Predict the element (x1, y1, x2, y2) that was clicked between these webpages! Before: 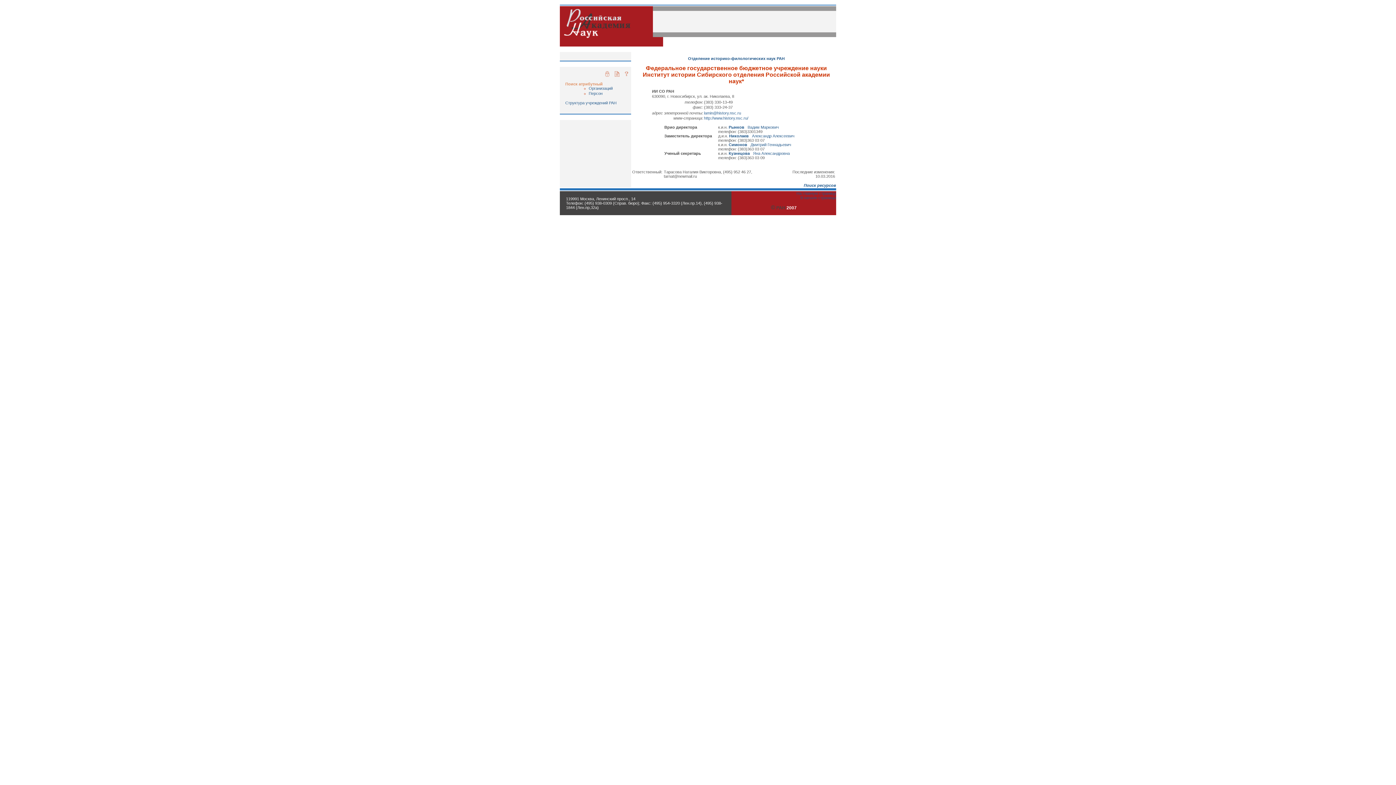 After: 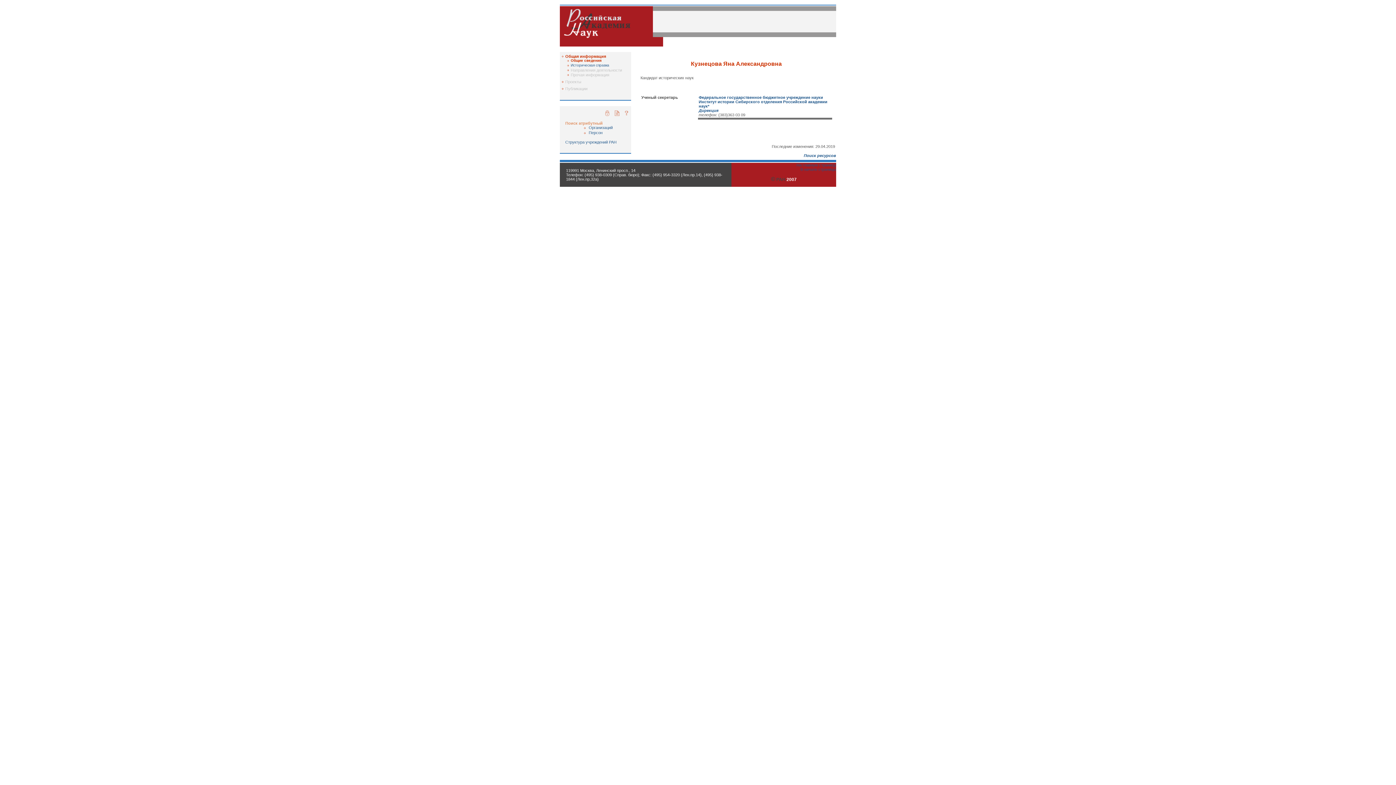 Action: bbox: (728, 151, 790, 155) label: Кузнецова   Яна Александровна